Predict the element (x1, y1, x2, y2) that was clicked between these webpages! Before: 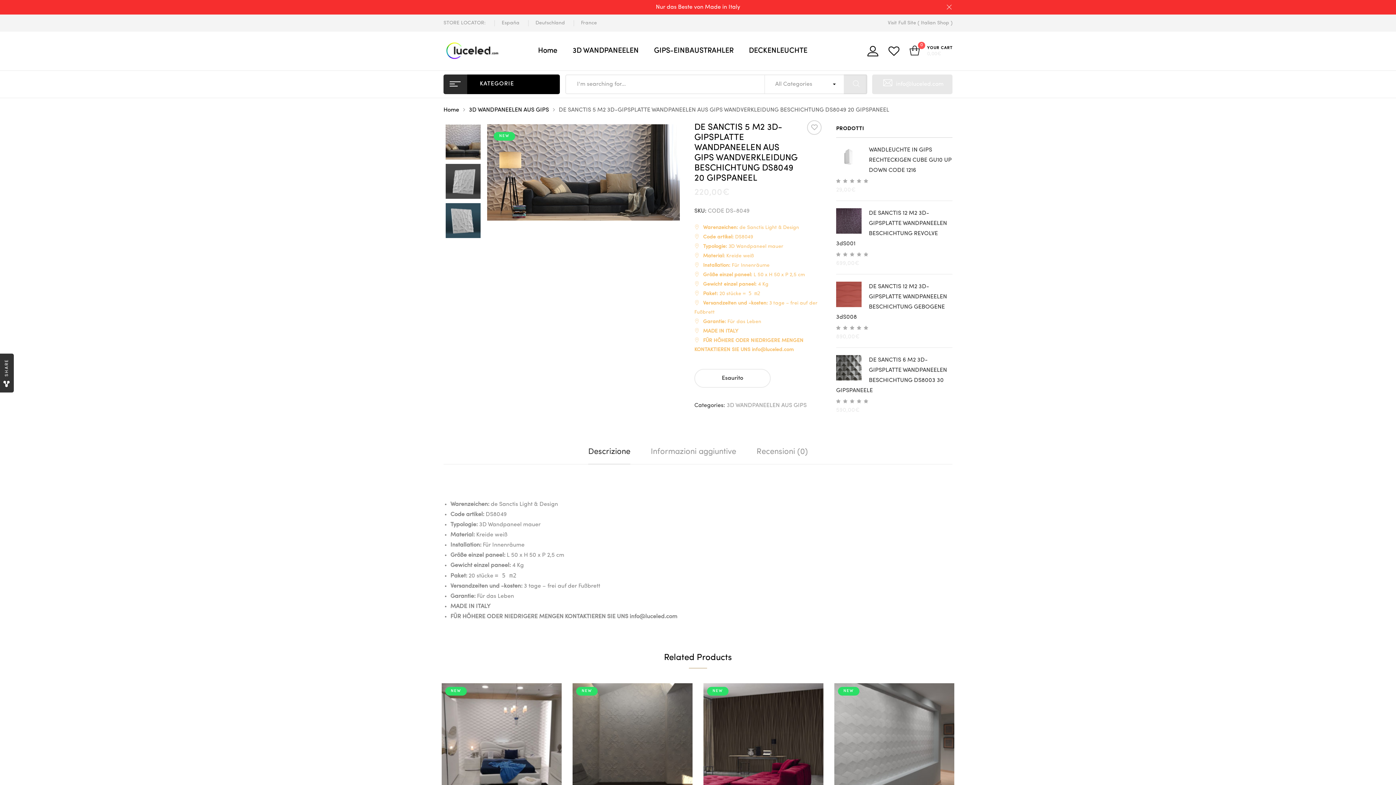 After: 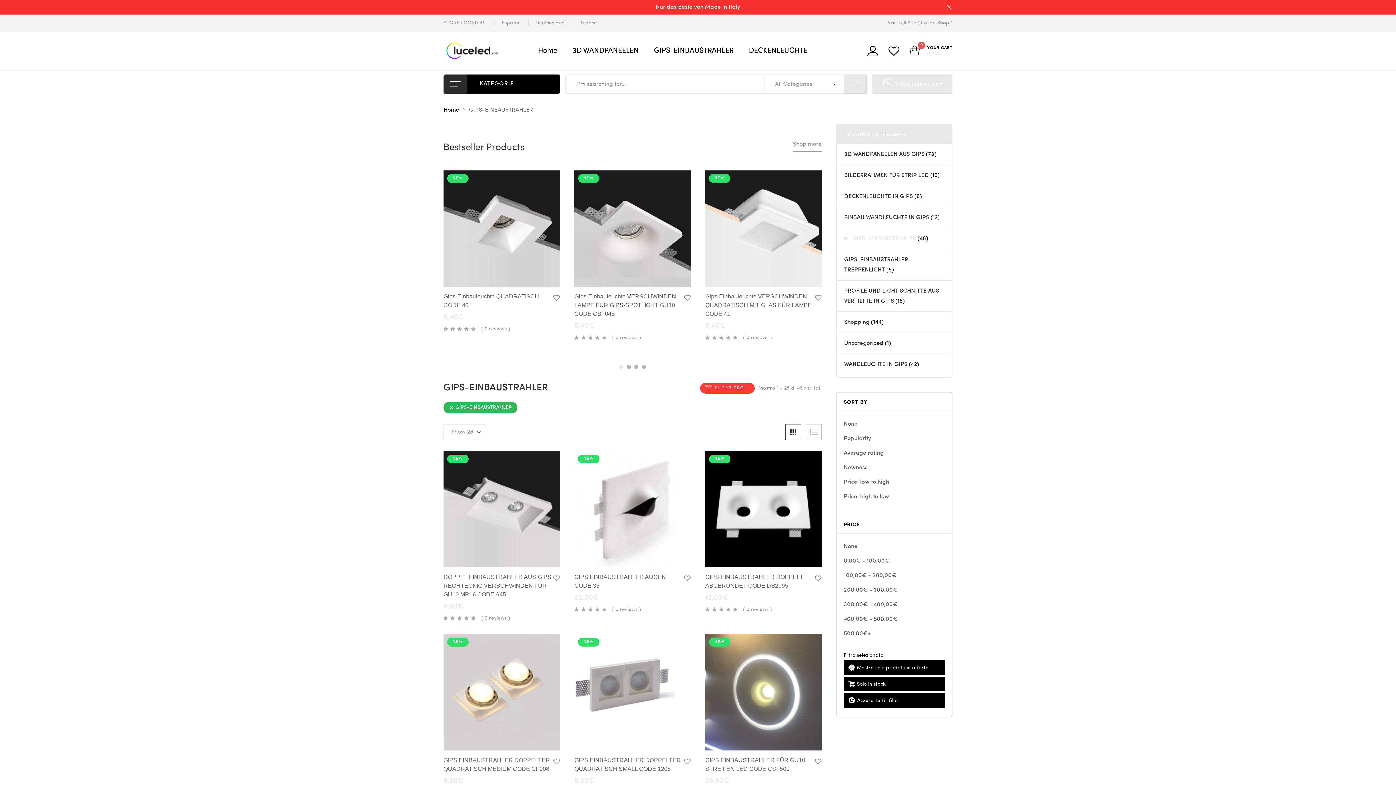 Action: bbox: (654, 39, 733, 62) label: GIPS-EINBAUSTRAHLER